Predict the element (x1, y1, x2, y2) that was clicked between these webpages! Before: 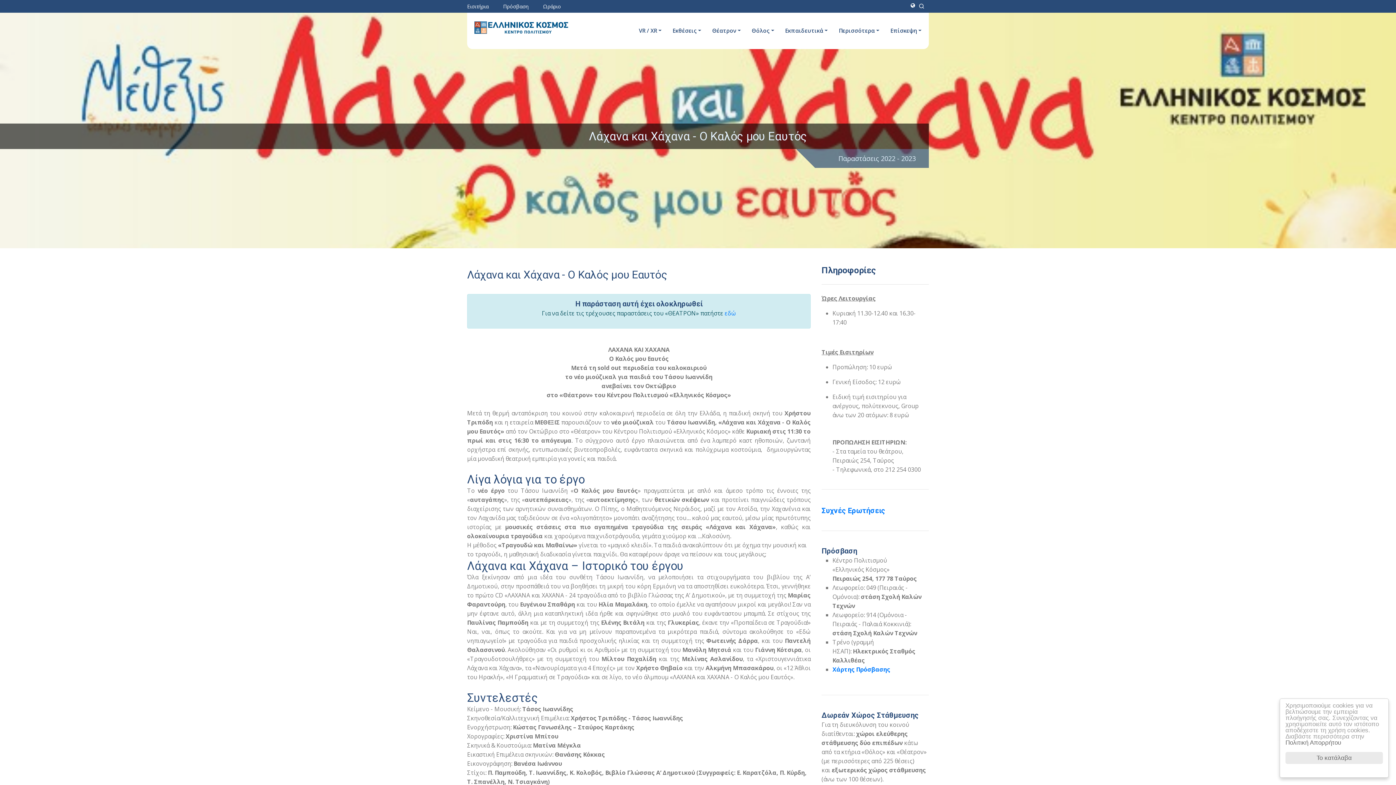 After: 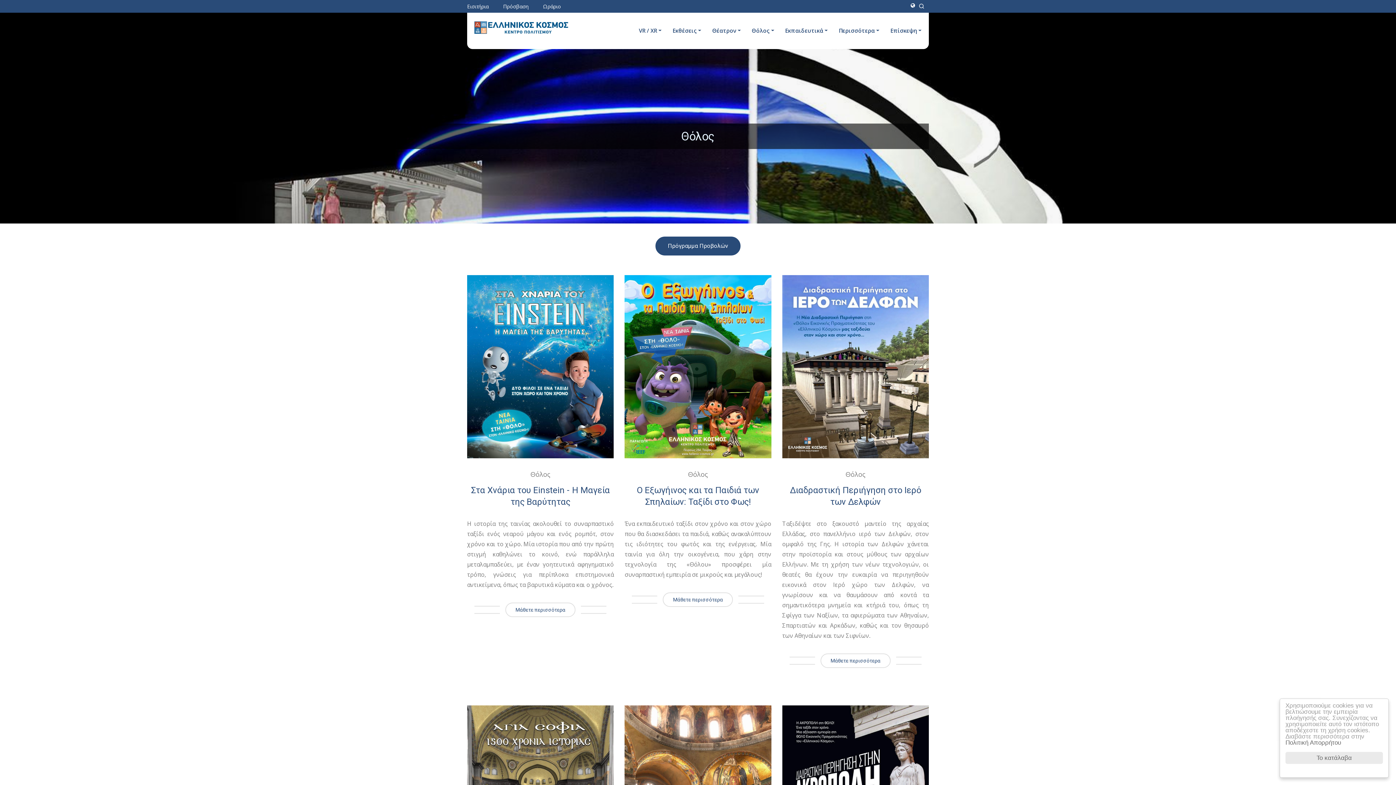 Action: bbox: (751, 12, 774, 49) label: Θόλος